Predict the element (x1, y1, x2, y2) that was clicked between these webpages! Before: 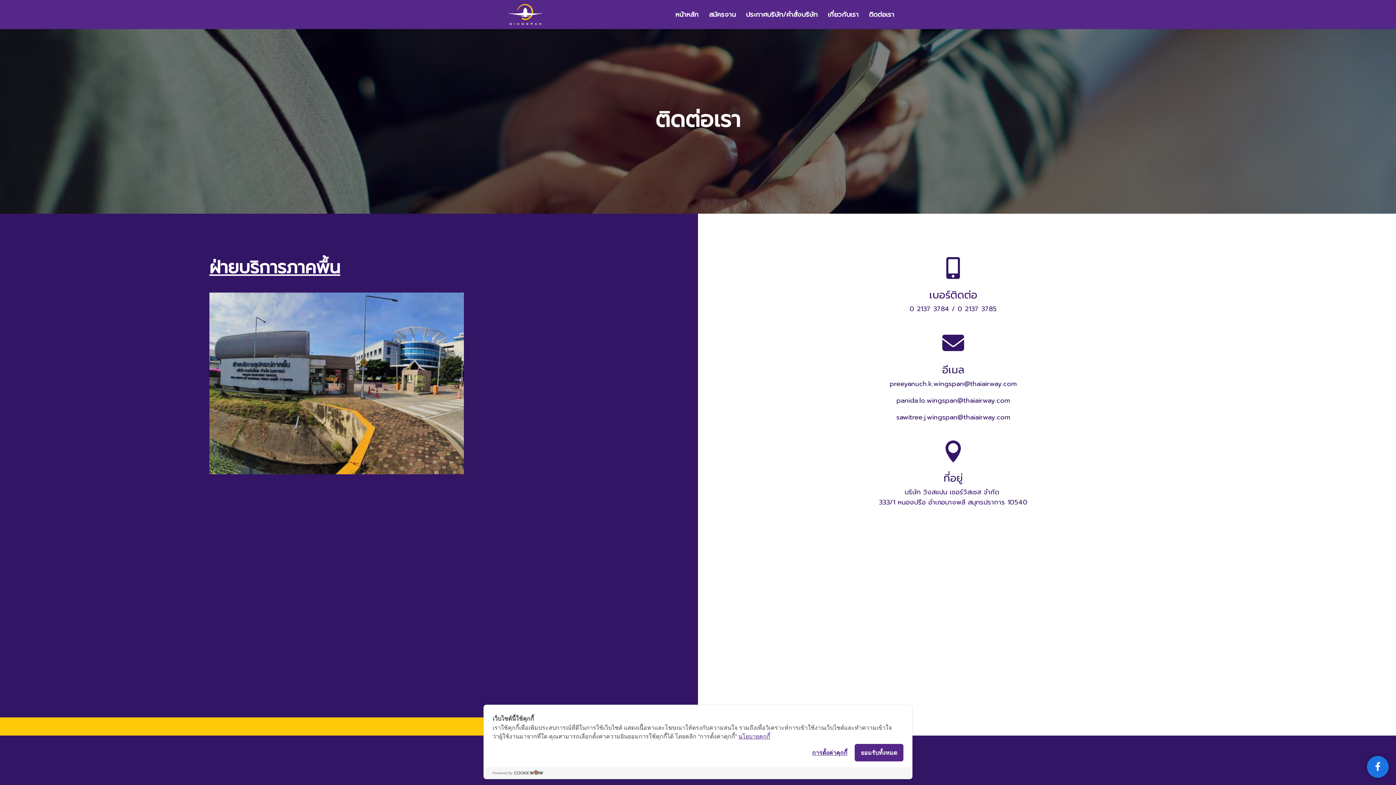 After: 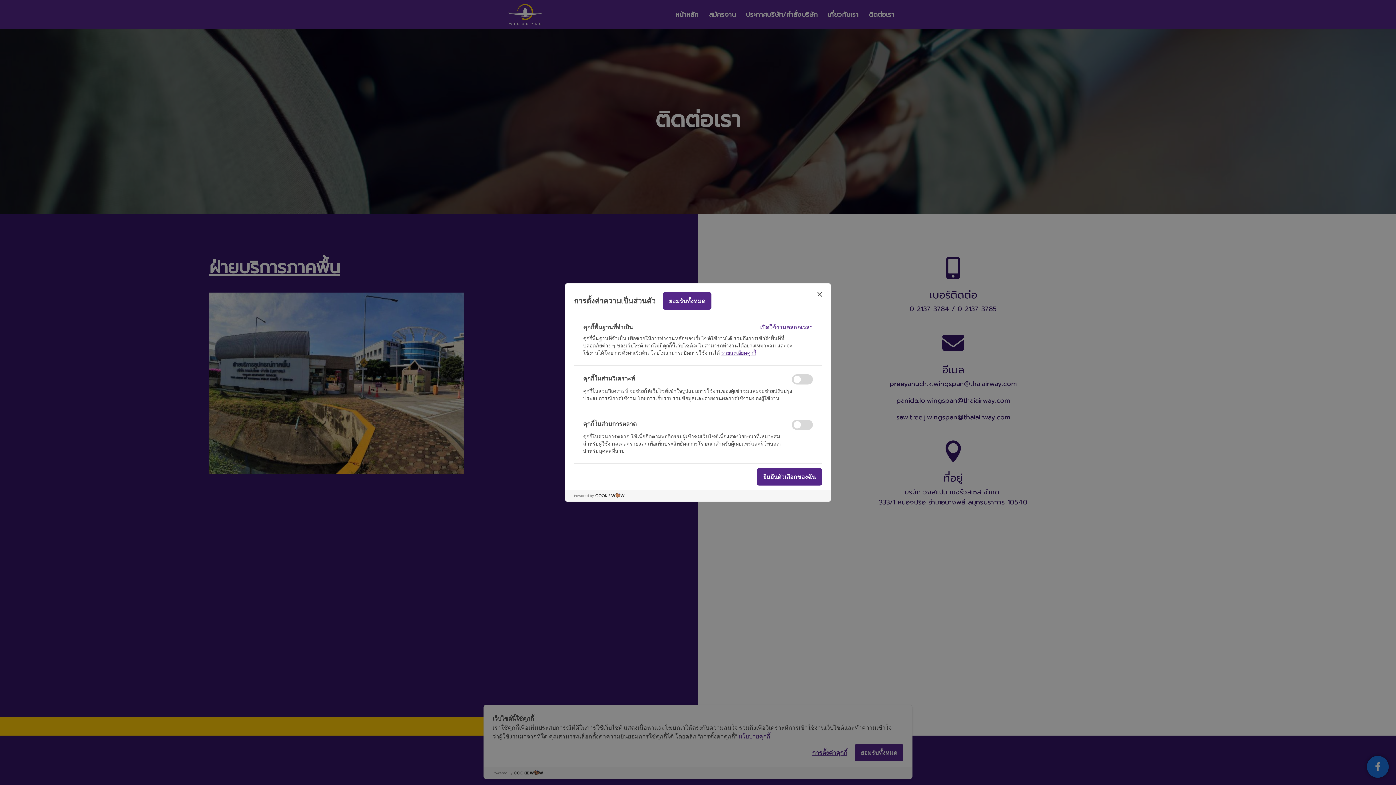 Action: label: การตั้งค่าคุกกี้ bbox: (812, 748, 847, 758)